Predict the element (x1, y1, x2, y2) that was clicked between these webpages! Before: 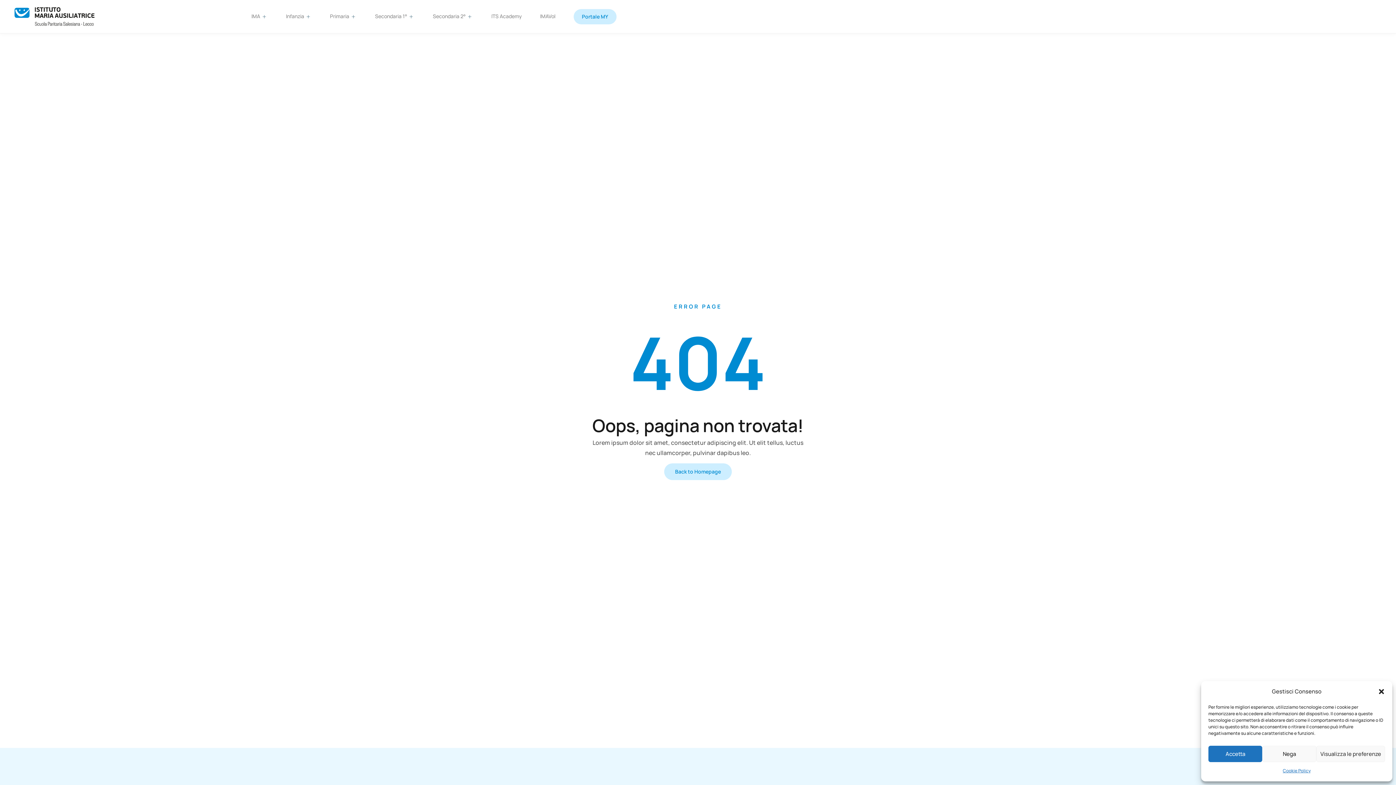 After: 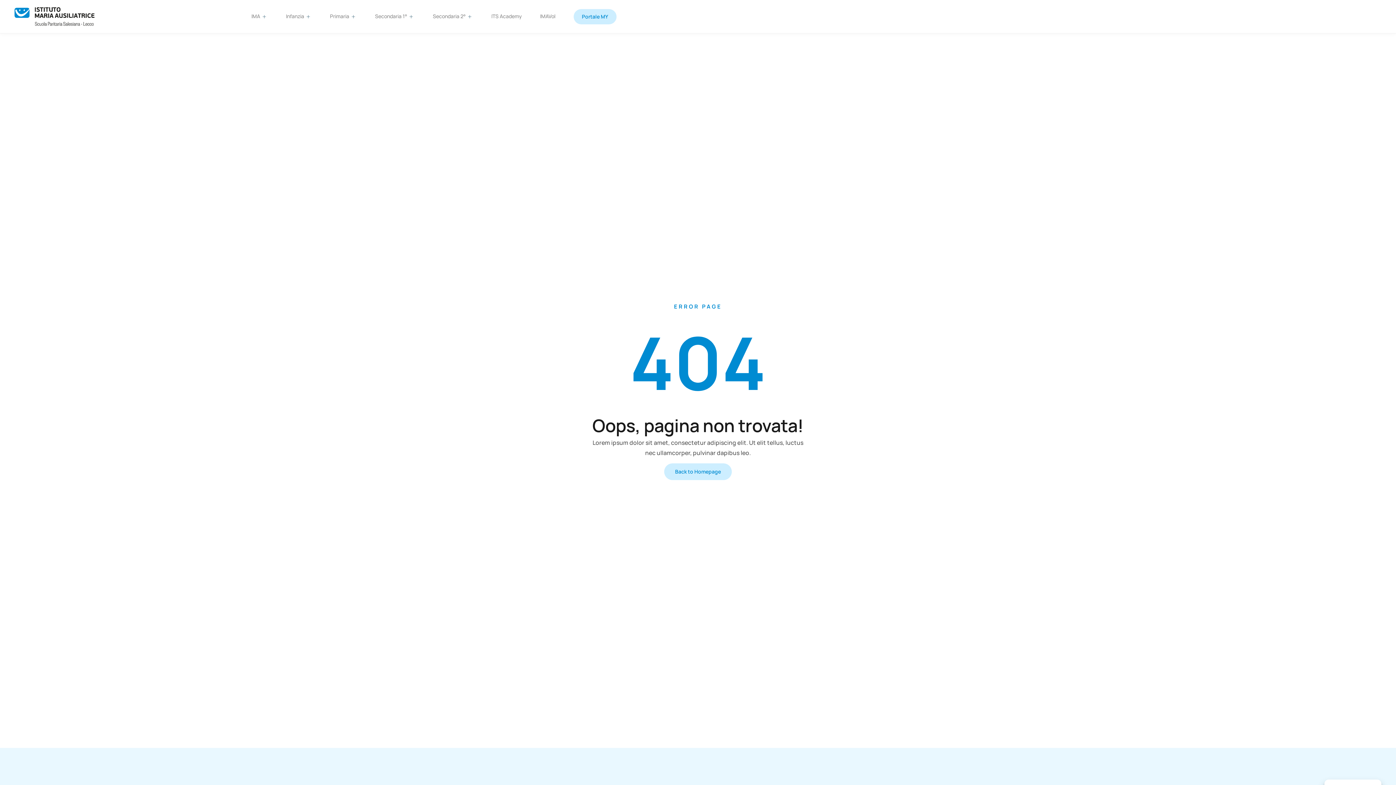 Action: label: Accetta bbox: (1208, 746, 1262, 762)